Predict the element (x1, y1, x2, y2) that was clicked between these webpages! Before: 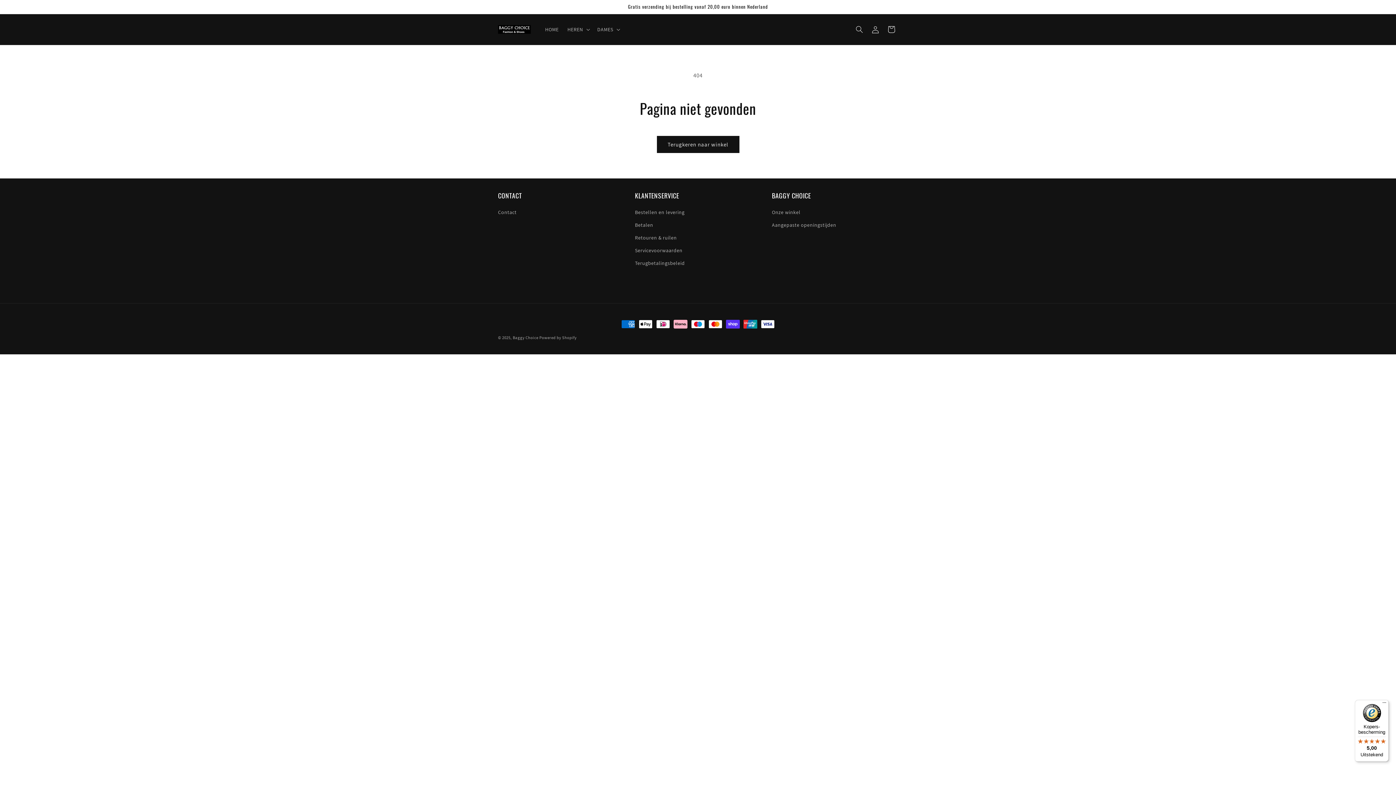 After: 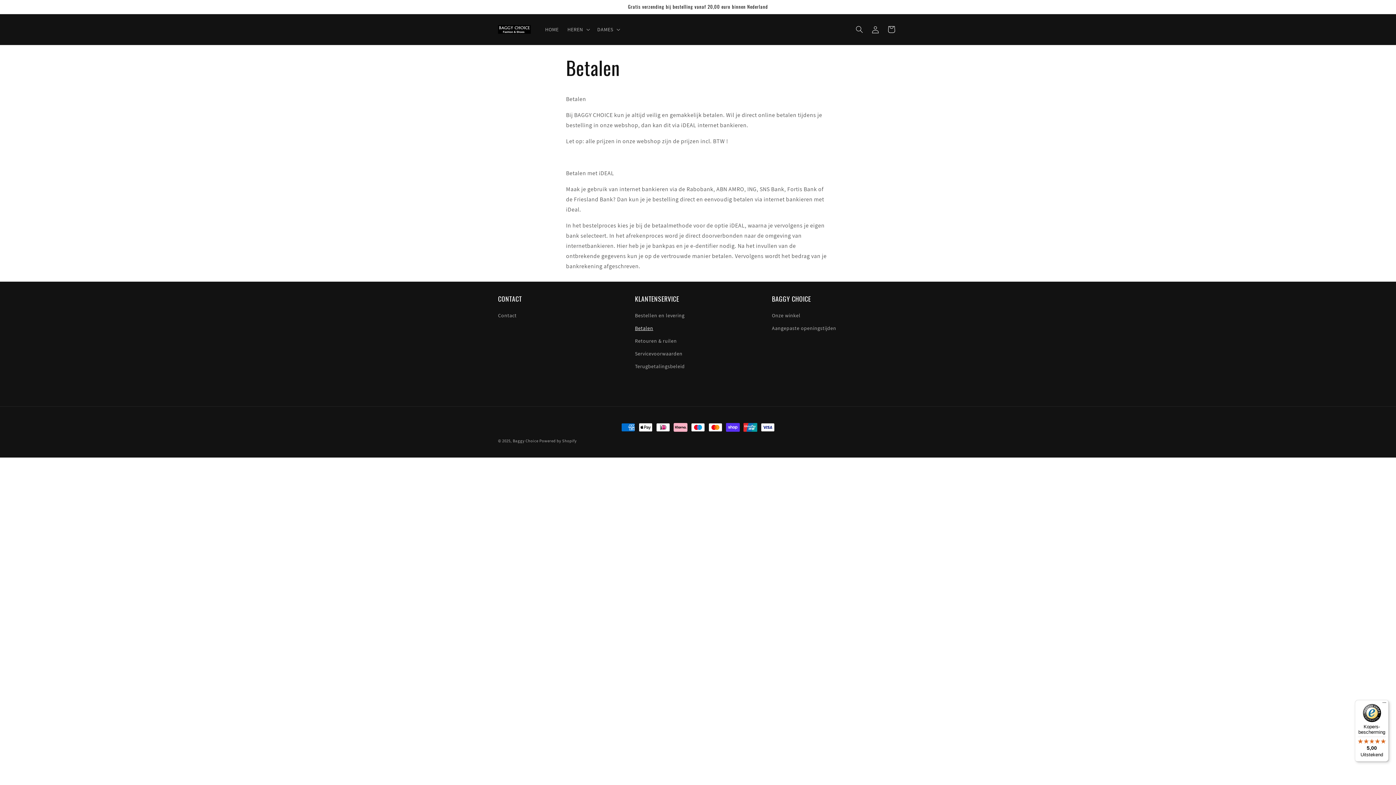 Action: label: Betalen bbox: (635, 218, 653, 231)